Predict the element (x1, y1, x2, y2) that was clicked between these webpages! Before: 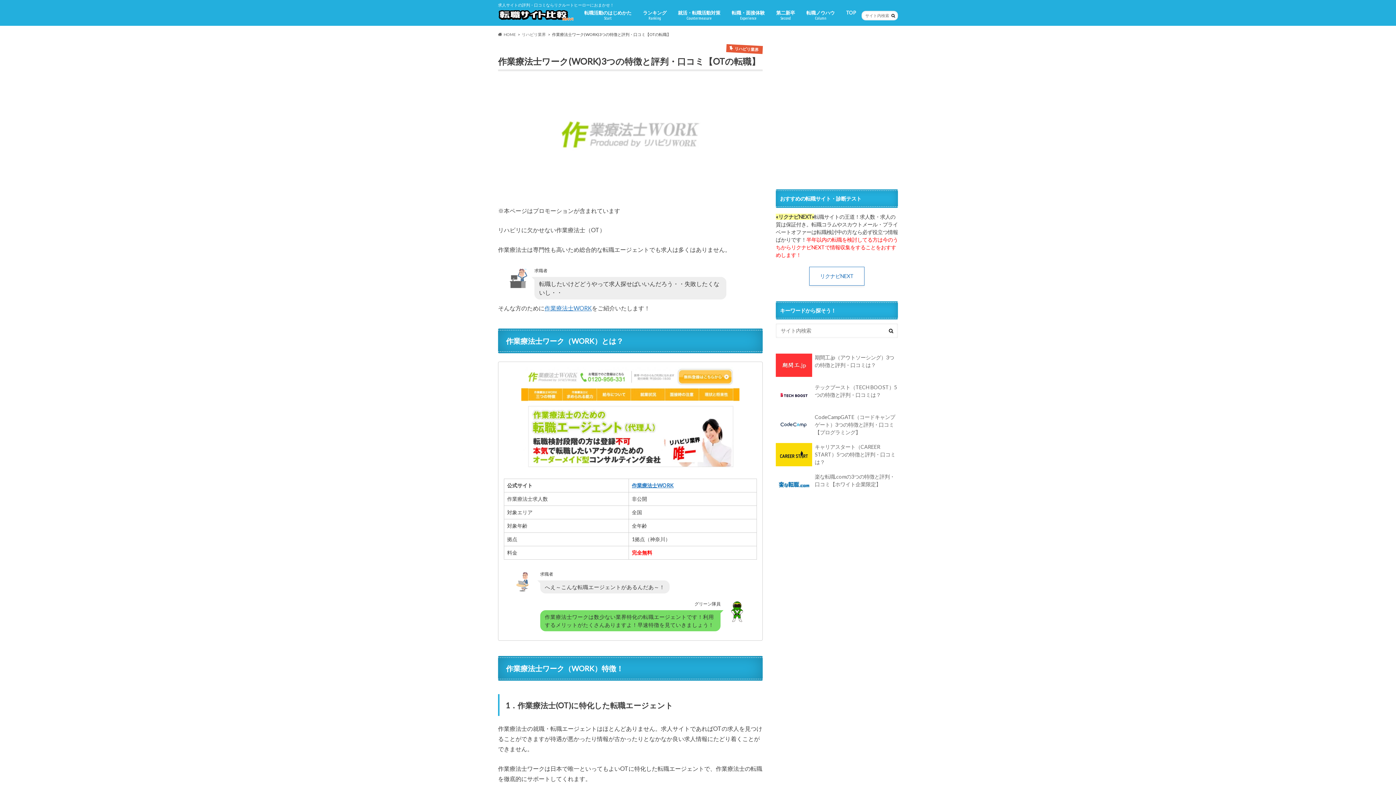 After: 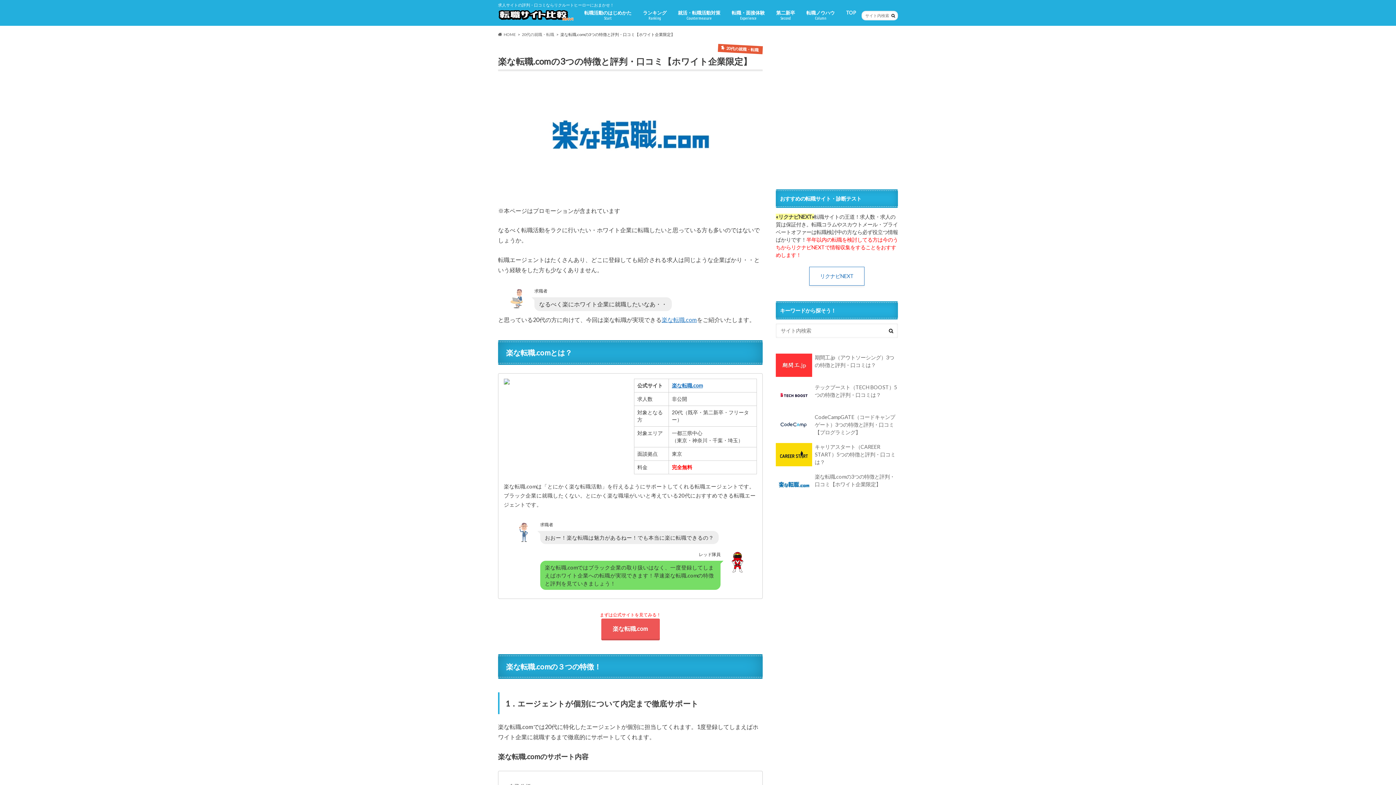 Action: bbox: (776, 473, 898, 498) label: 楽な転職.comの3つの特徴と評判・口コミ【ホワイト企業限定】